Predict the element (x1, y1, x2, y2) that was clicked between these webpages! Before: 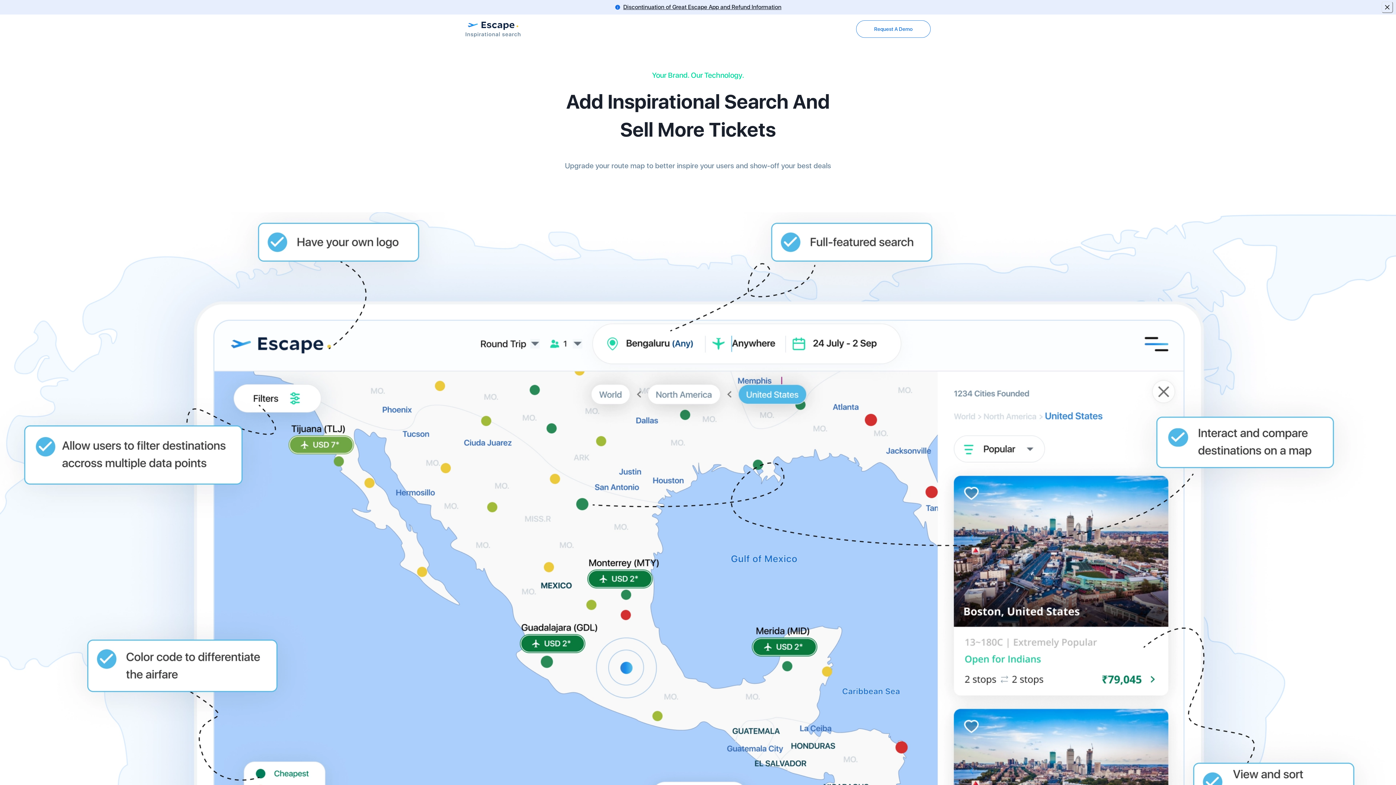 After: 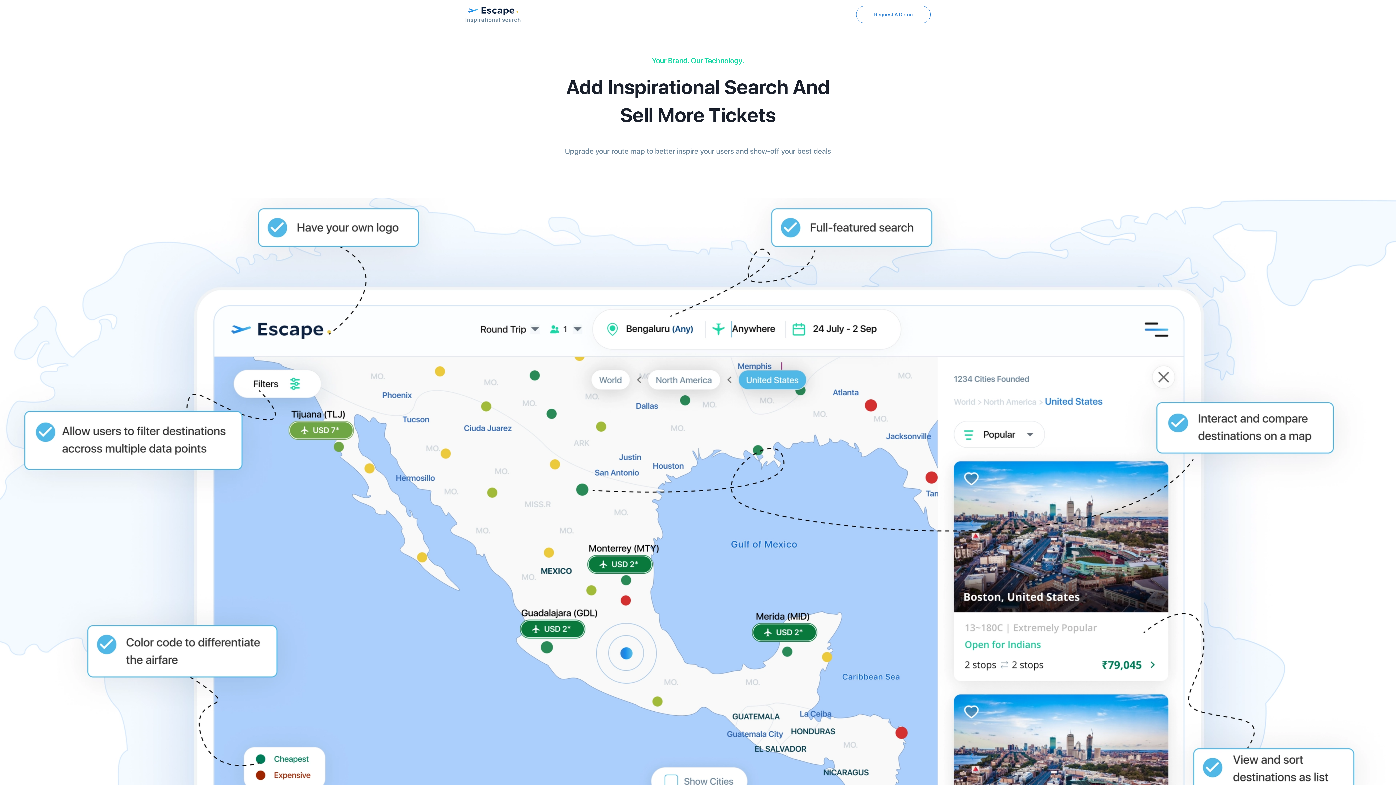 Action: label: Close bbox: (1381, 1, 1393, 13)